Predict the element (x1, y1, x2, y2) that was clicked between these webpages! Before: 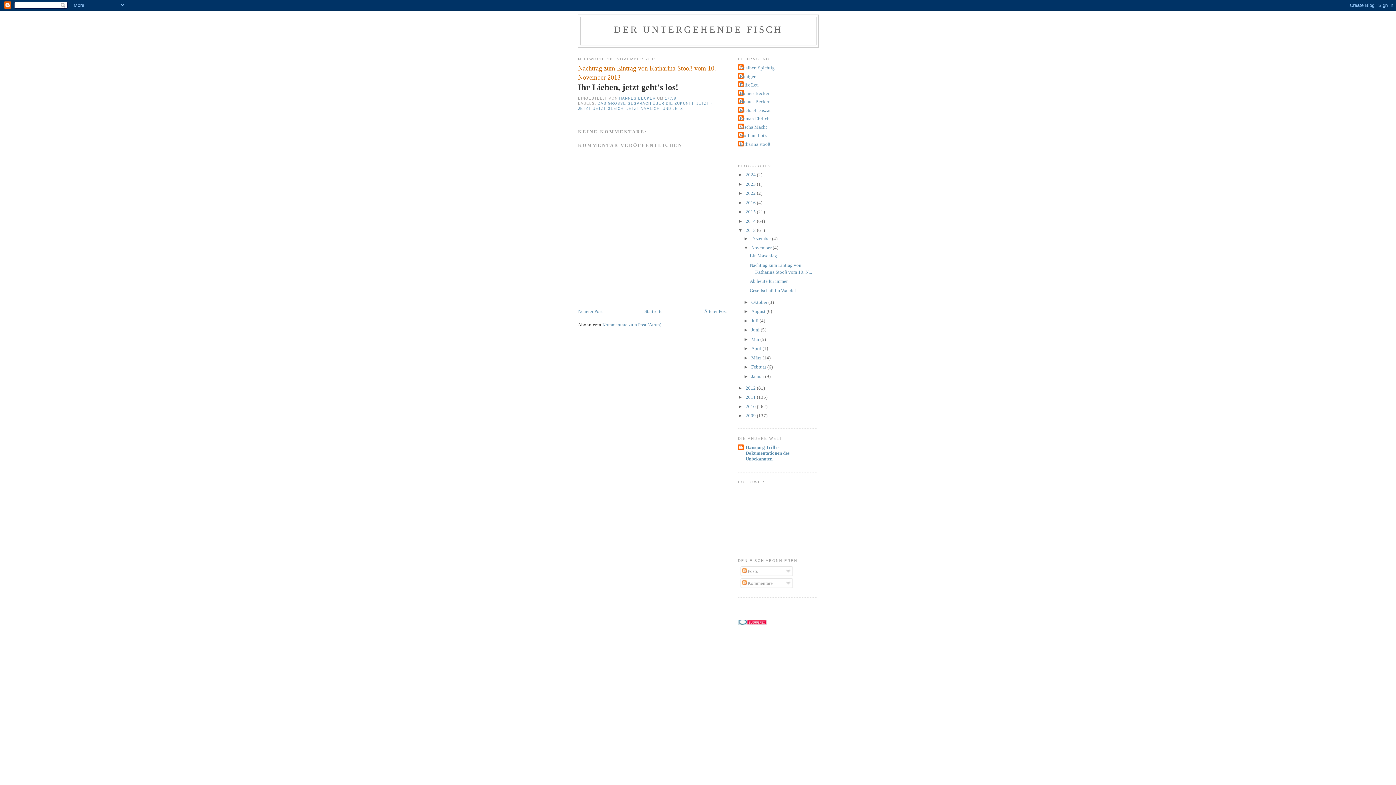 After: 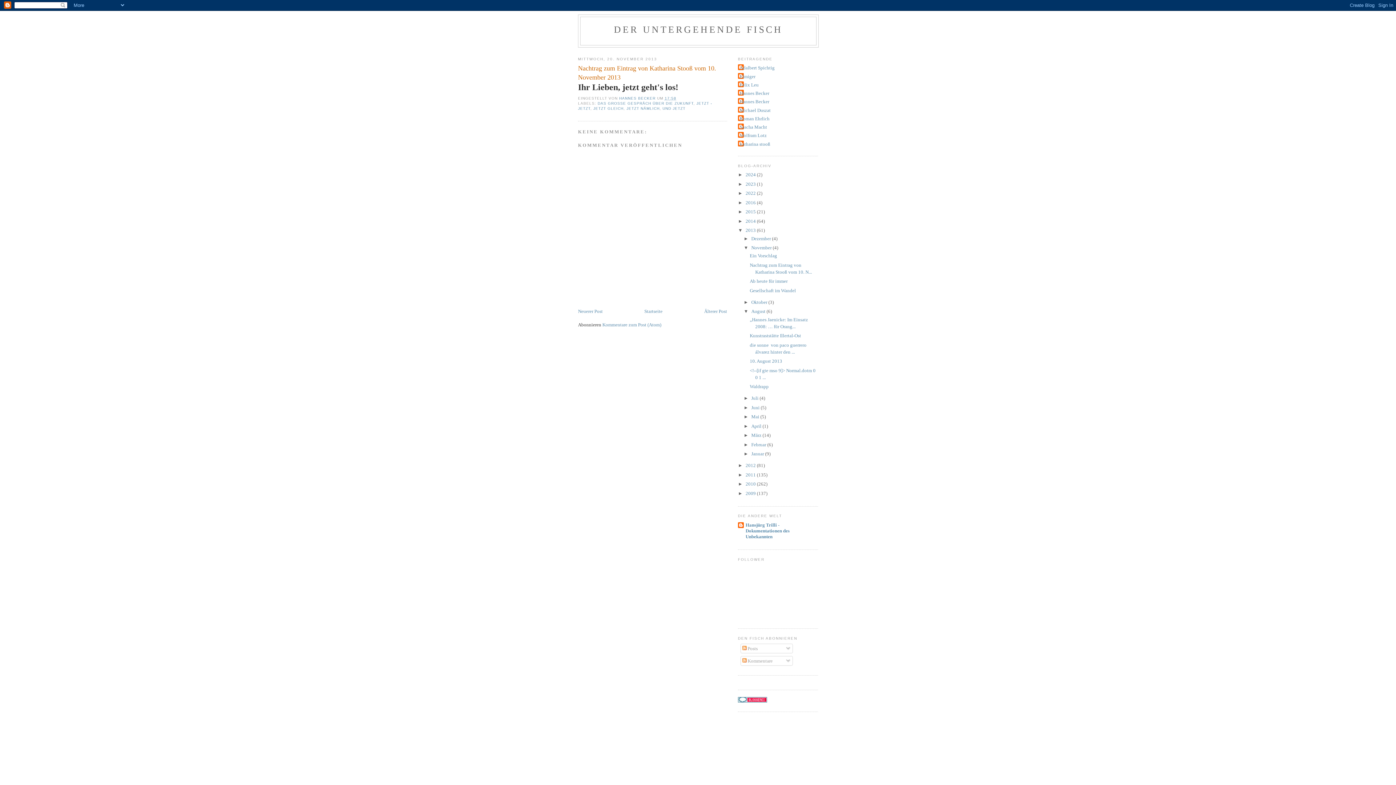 Action: label: ►   bbox: (743, 308, 751, 314)